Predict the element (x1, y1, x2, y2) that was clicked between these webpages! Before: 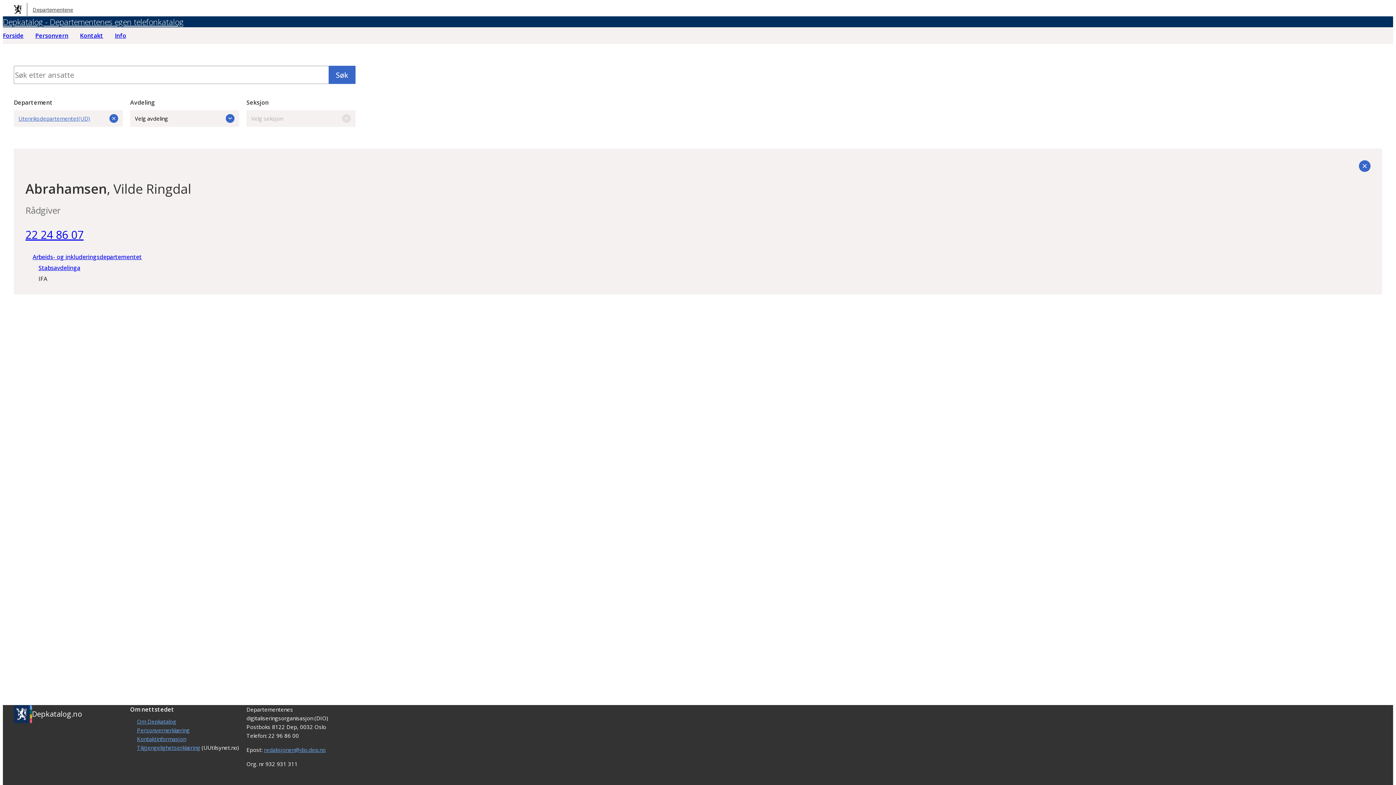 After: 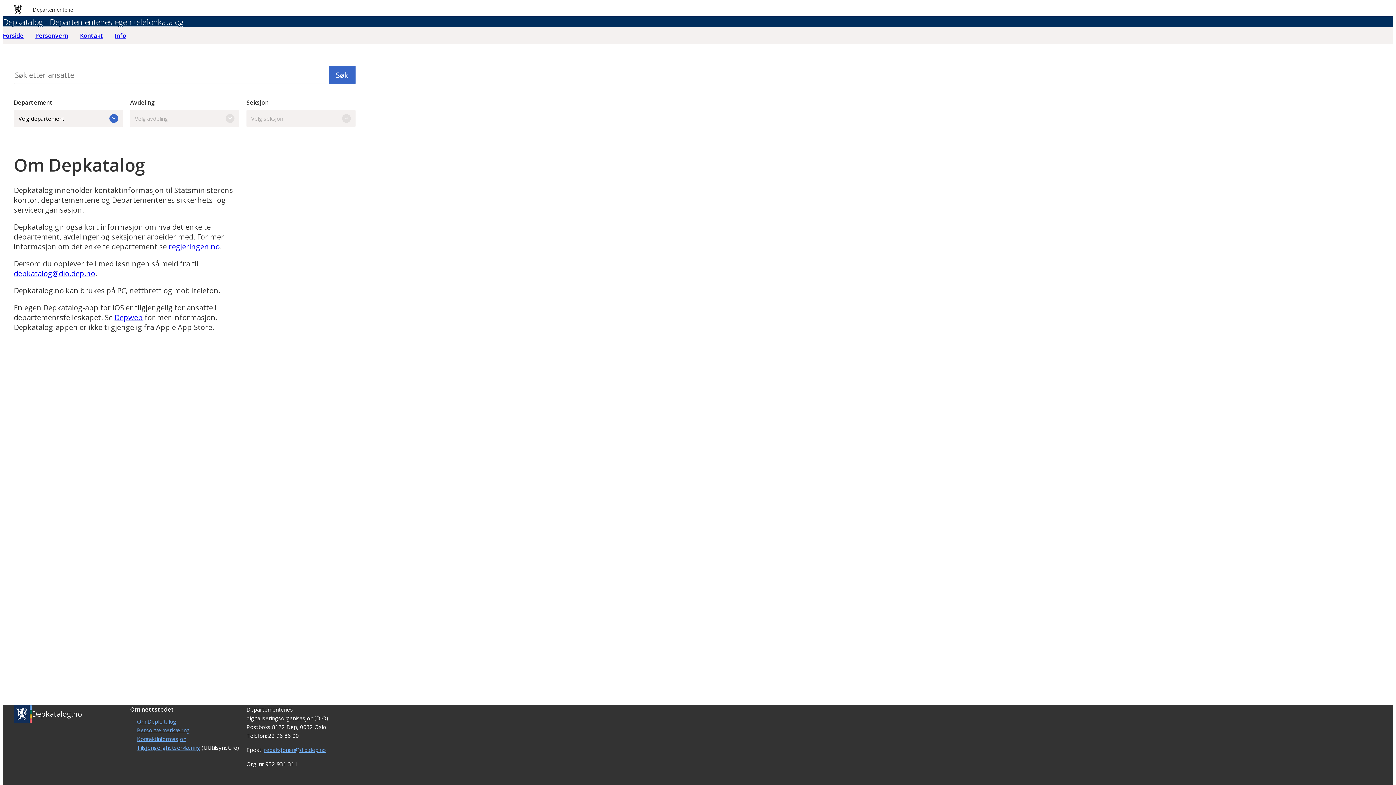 Action: label: Info bbox: (109, 28, 132, 42)